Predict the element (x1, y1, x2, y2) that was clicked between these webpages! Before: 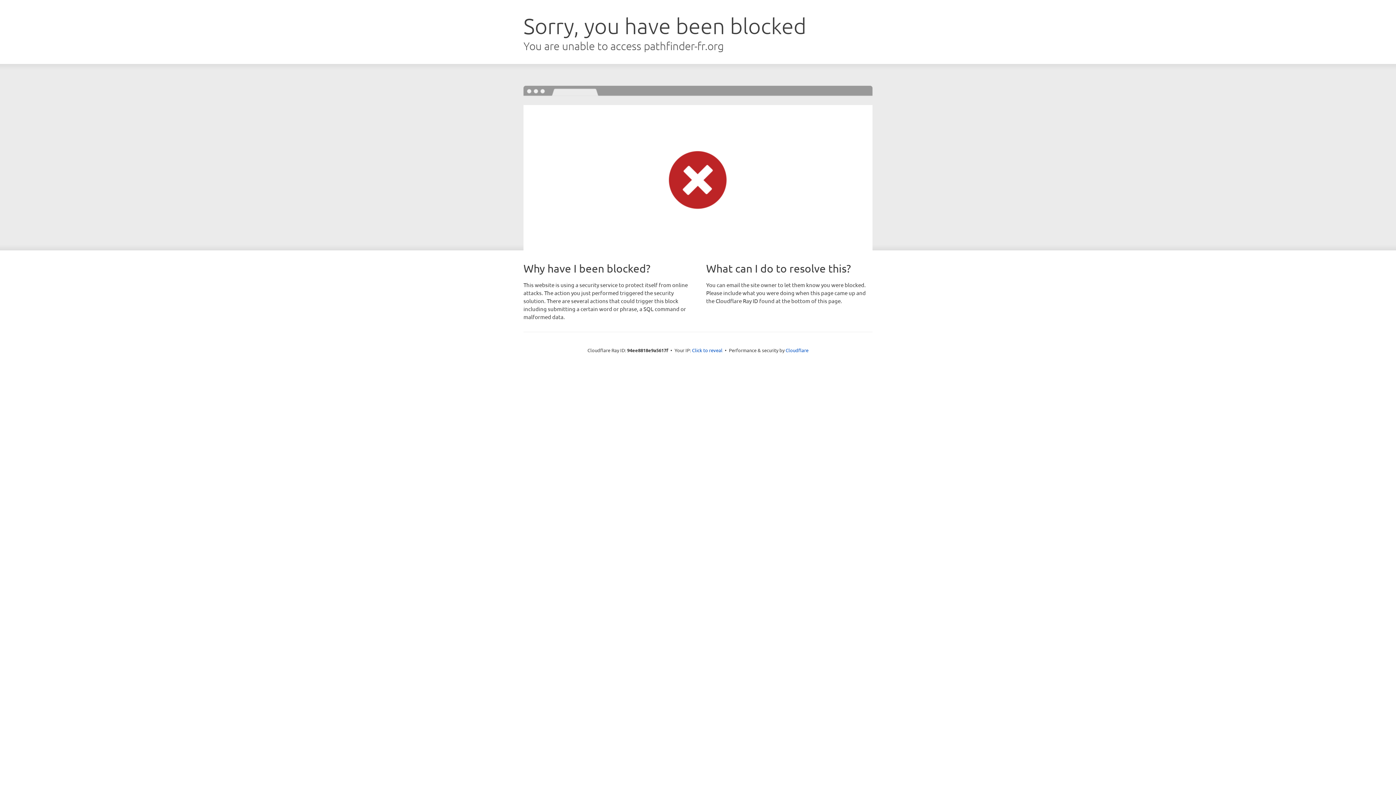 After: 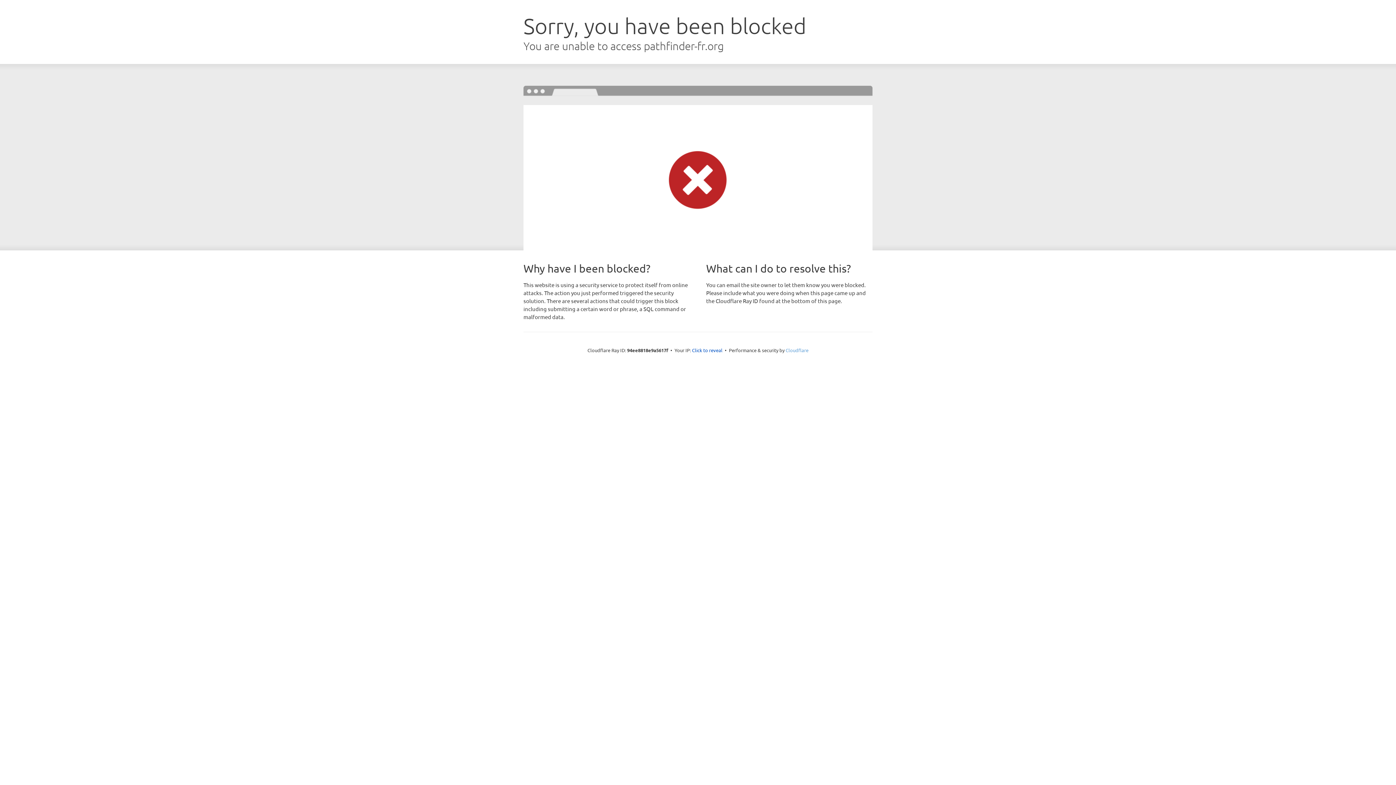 Action: label: Cloudflare bbox: (785, 347, 808, 353)